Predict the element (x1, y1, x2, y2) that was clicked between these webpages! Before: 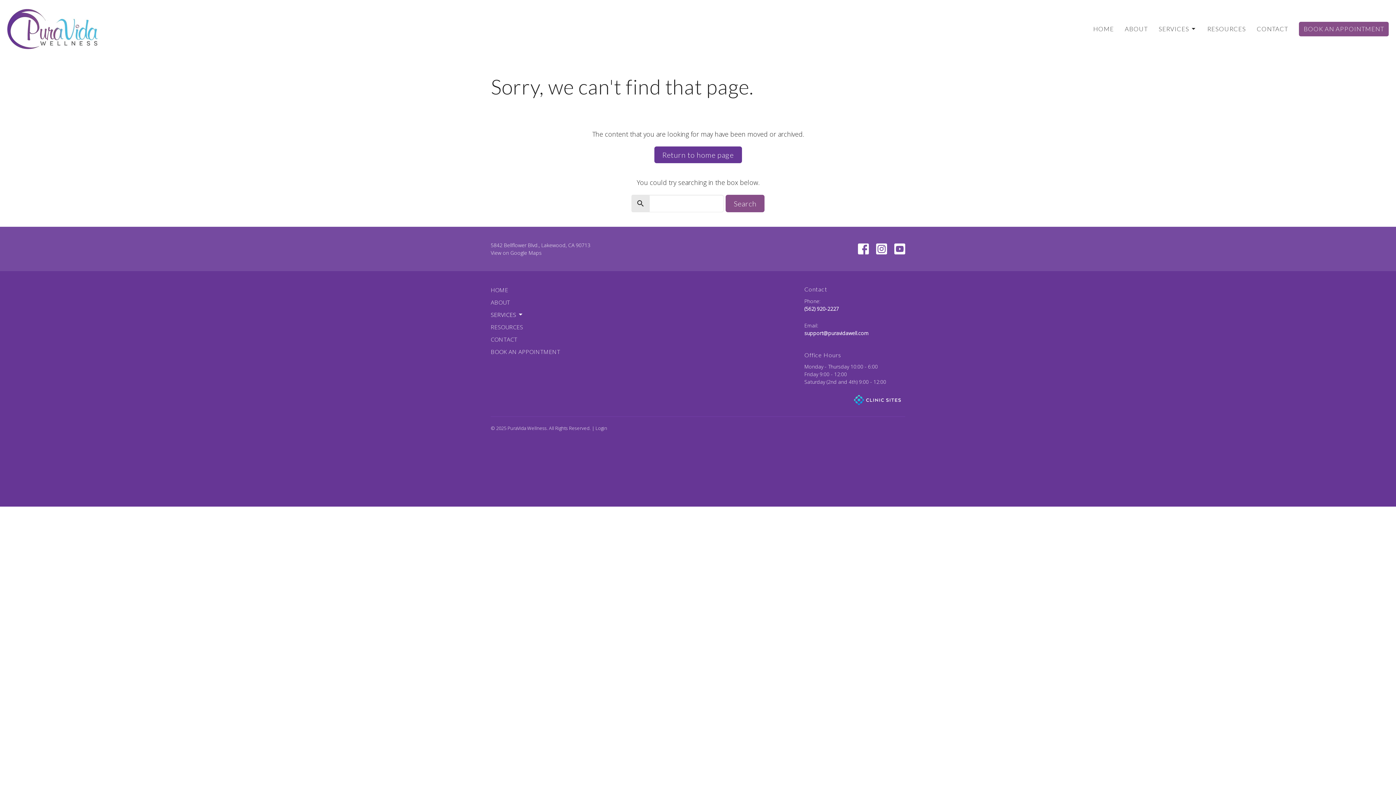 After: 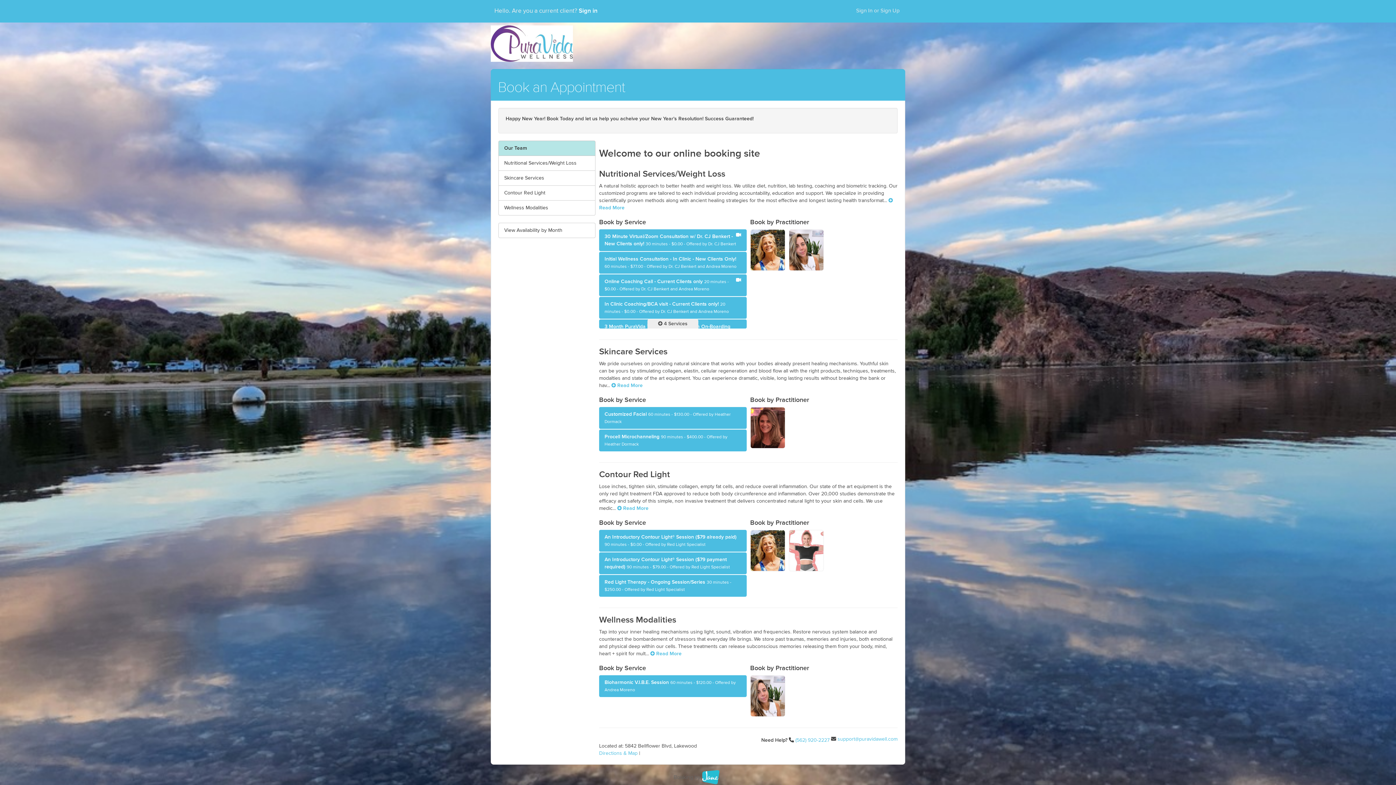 Action: bbox: (490, 348, 560, 356) label: BOOK AN APPOINTMENT